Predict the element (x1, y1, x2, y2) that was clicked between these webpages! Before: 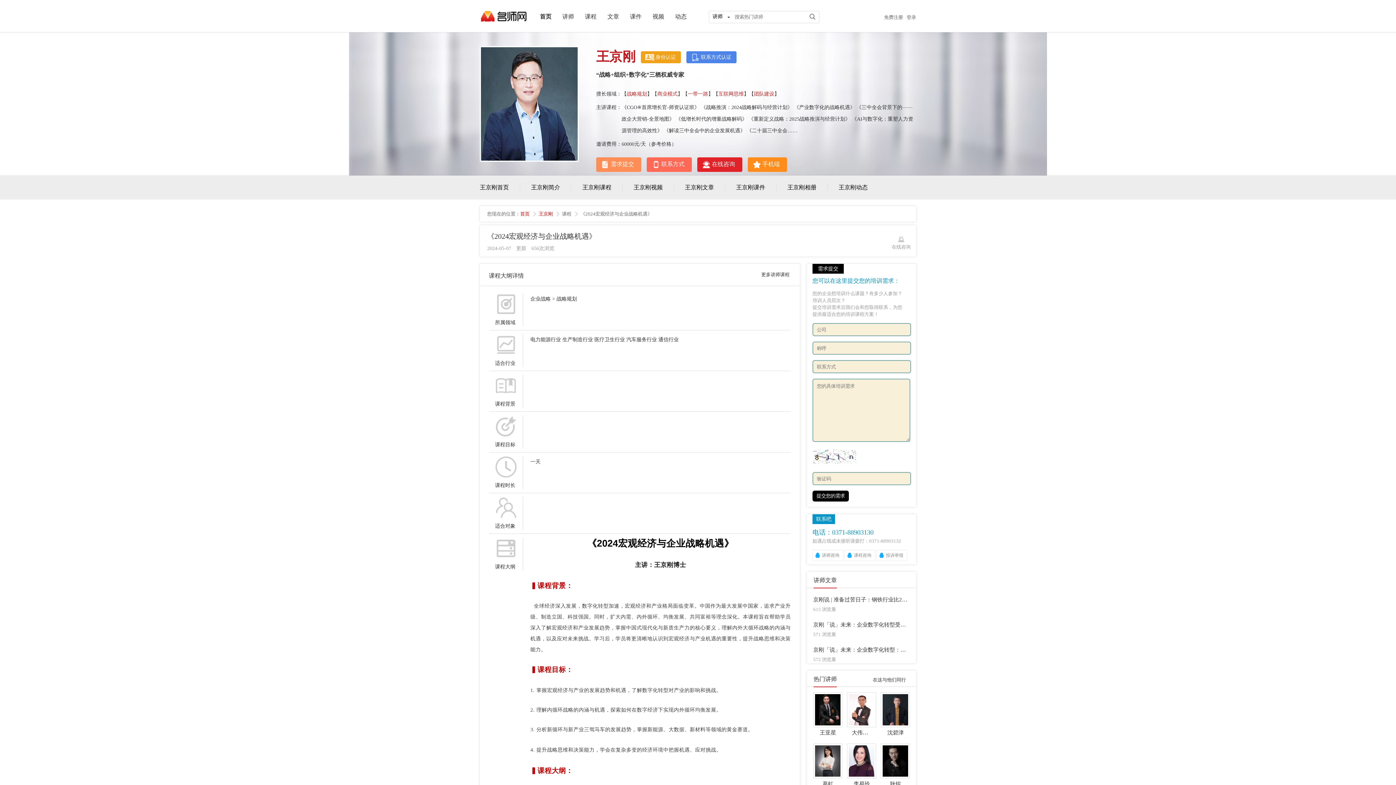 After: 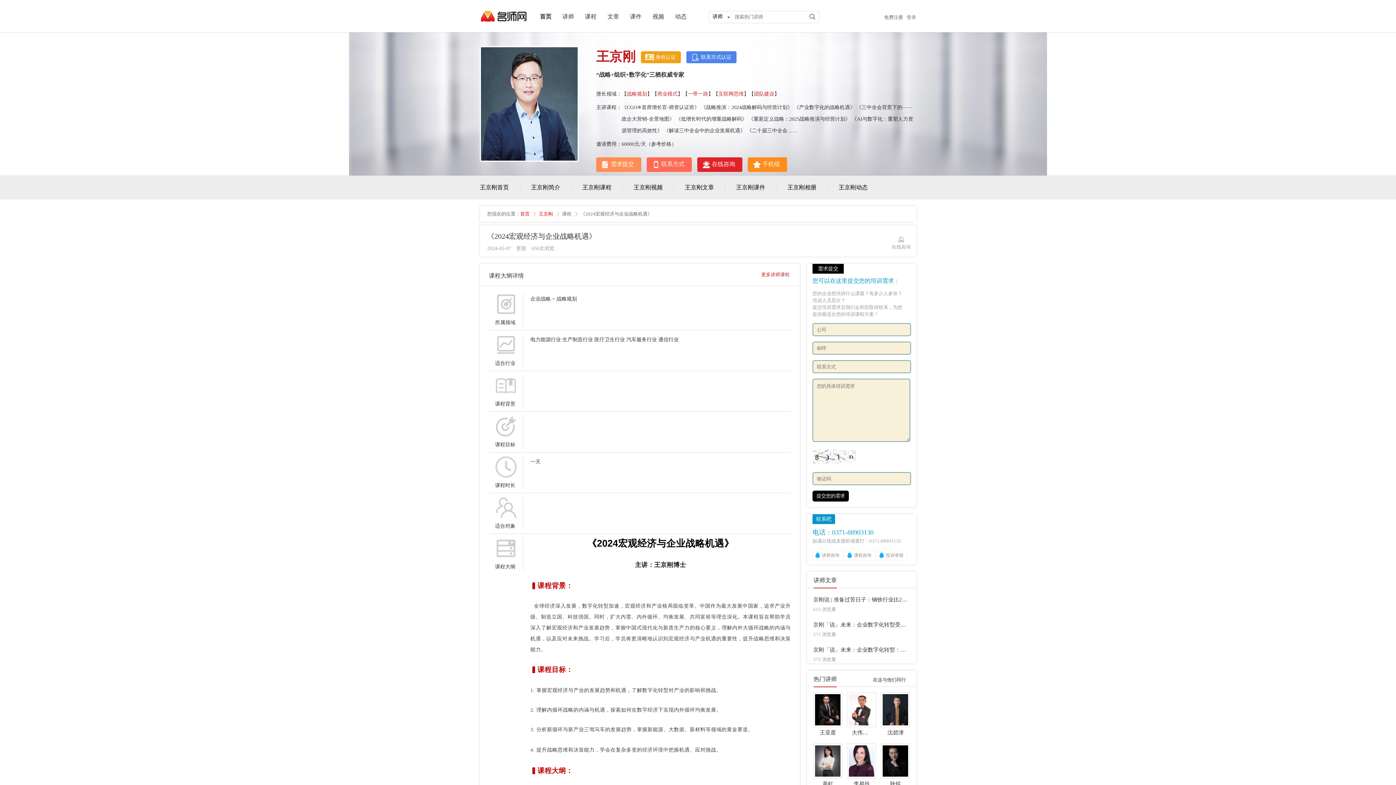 Action: bbox: (761, 272, 789, 277) label: 更多讲师课程